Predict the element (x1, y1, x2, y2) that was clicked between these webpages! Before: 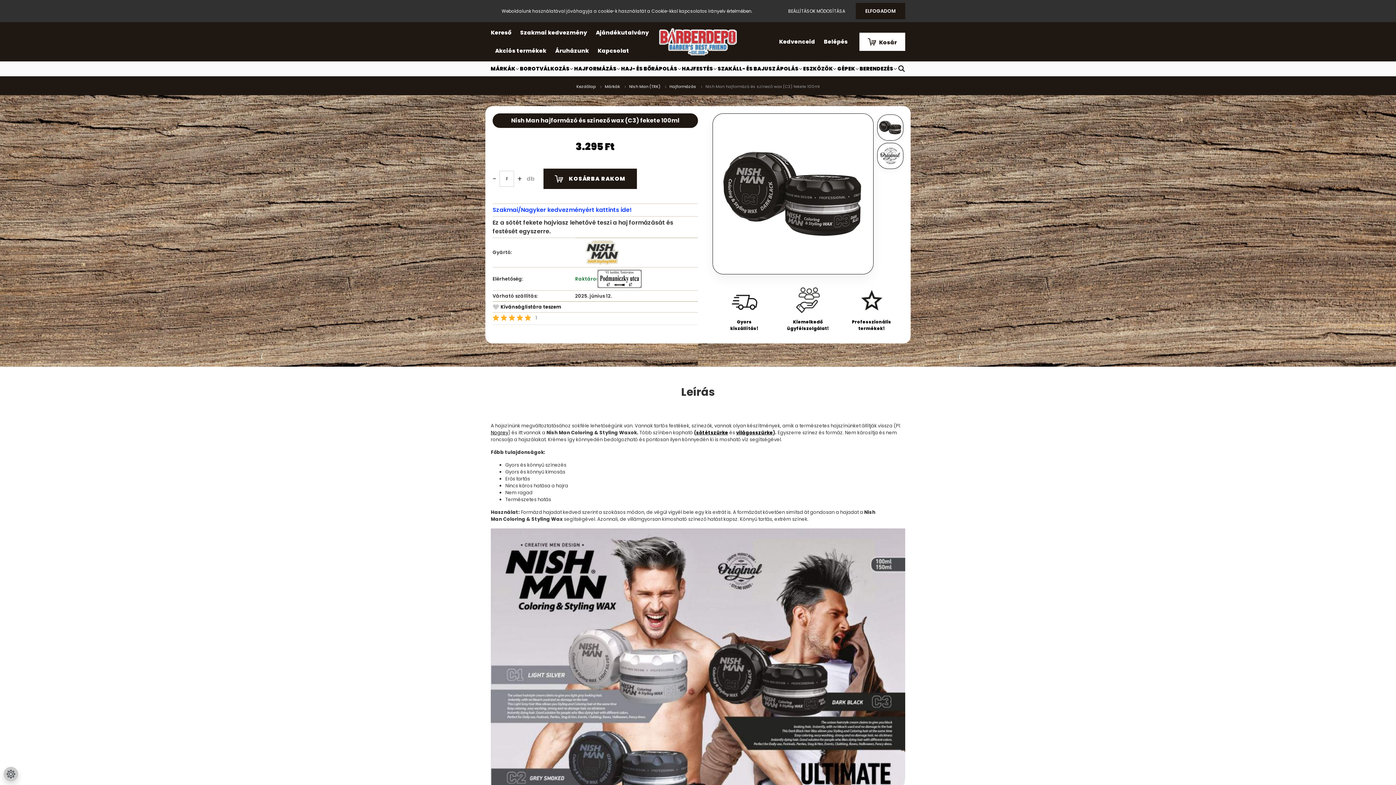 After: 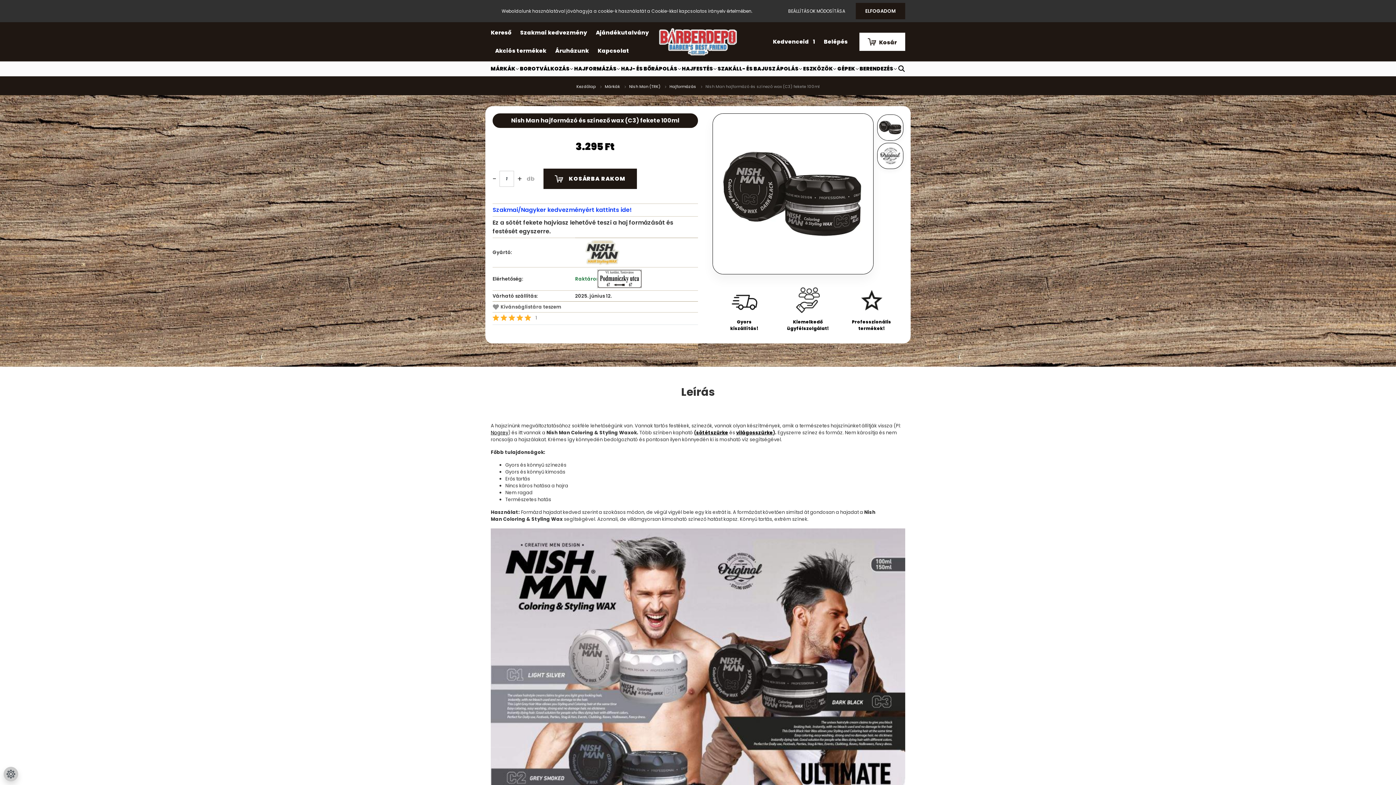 Action: label: Kívánságlistára teszem bbox: (492, 303, 698, 310)